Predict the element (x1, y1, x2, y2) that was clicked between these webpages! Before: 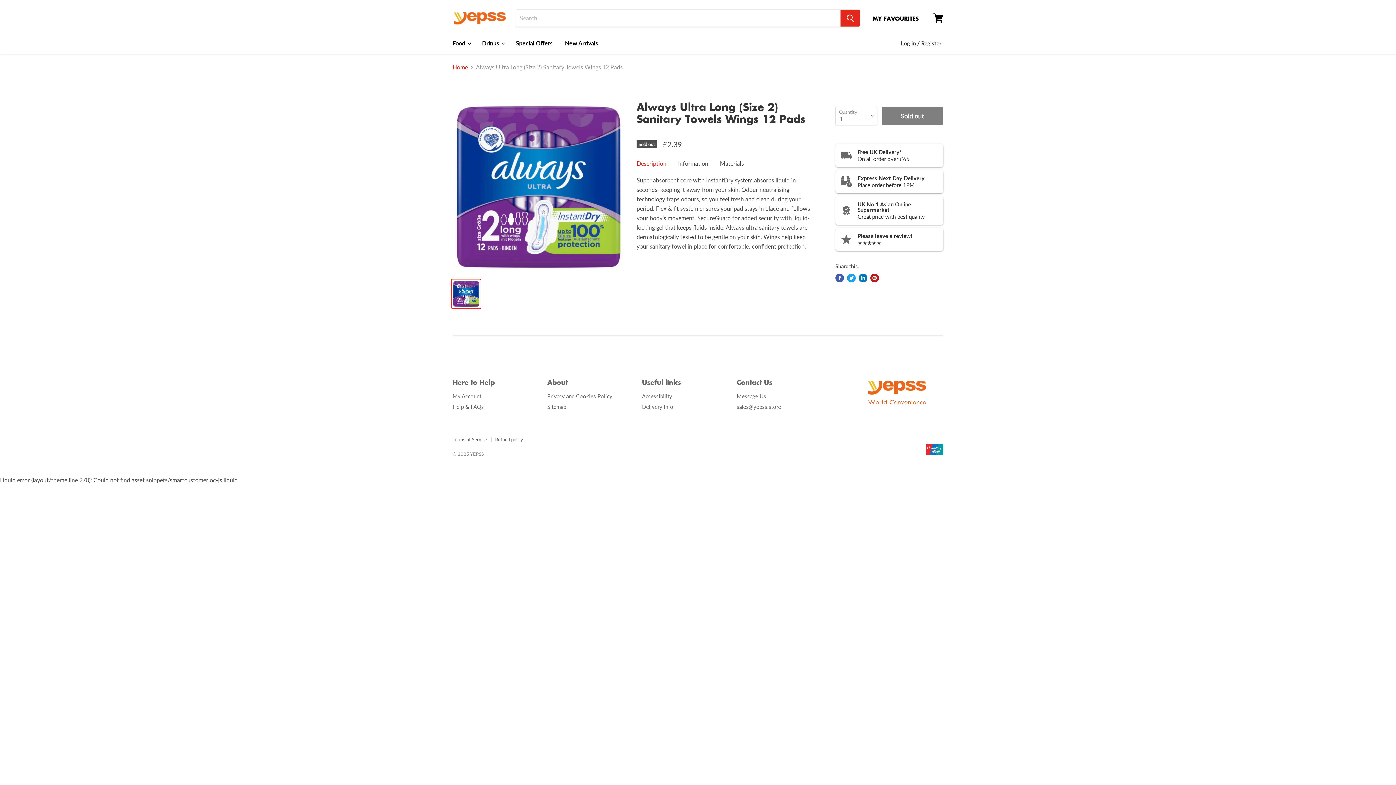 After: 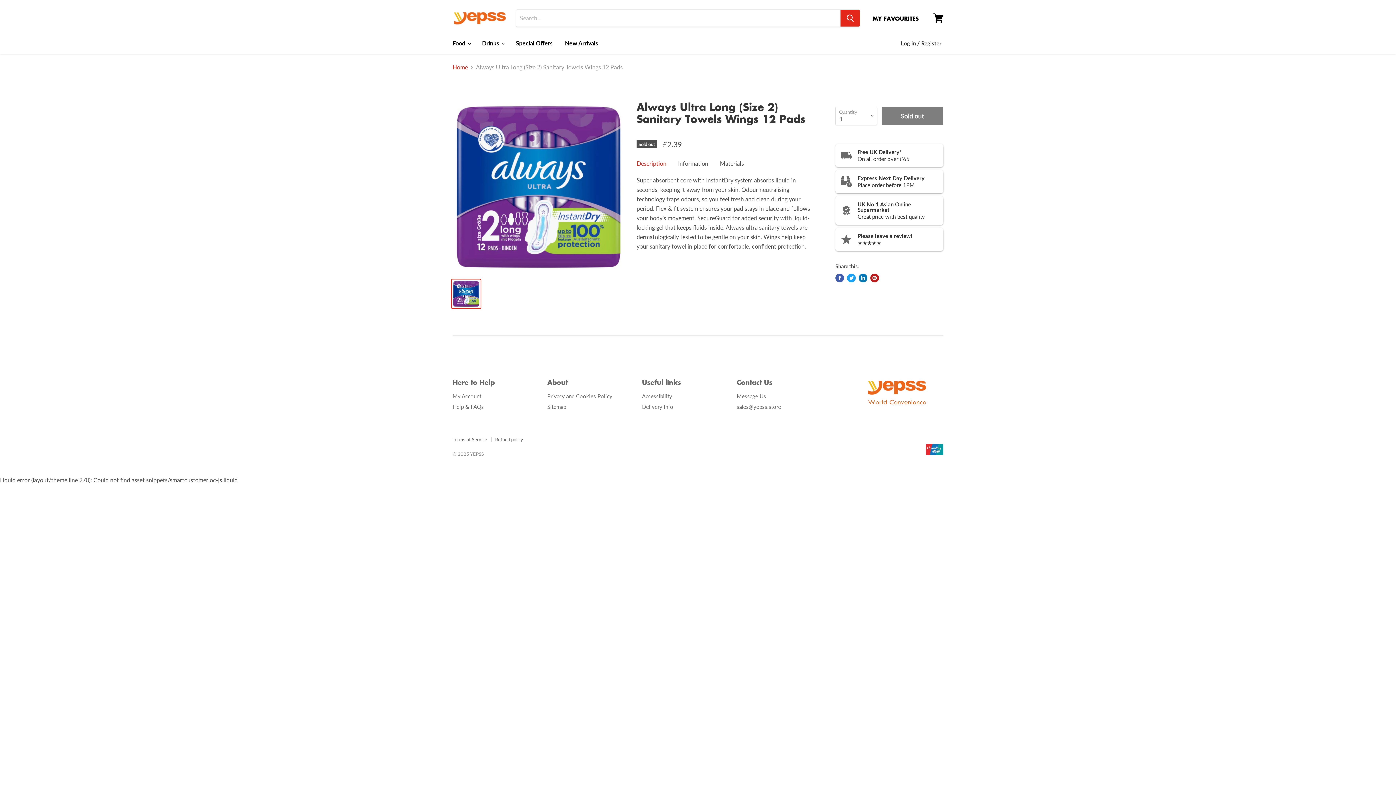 Action: bbox: (870, 273, 879, 282) label: Pin on Pinterest